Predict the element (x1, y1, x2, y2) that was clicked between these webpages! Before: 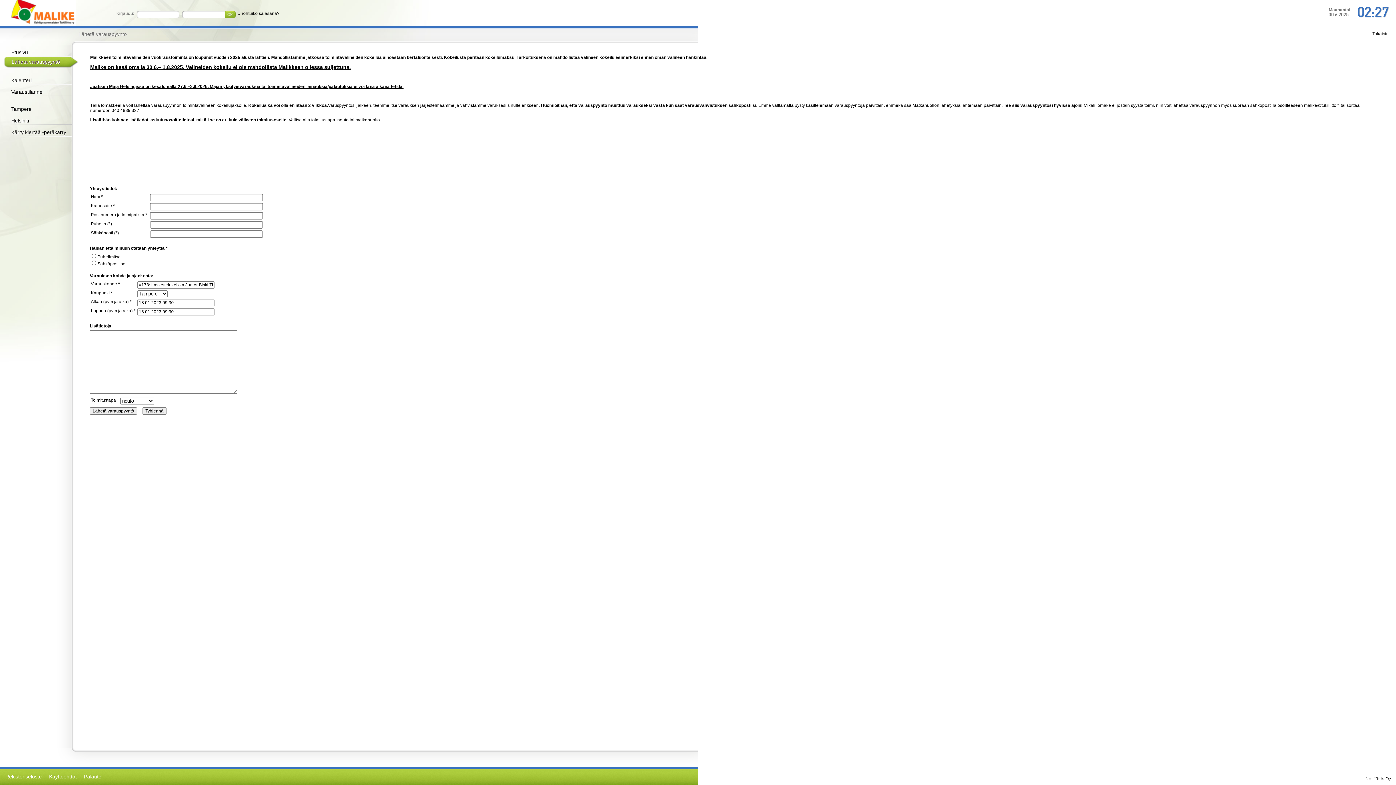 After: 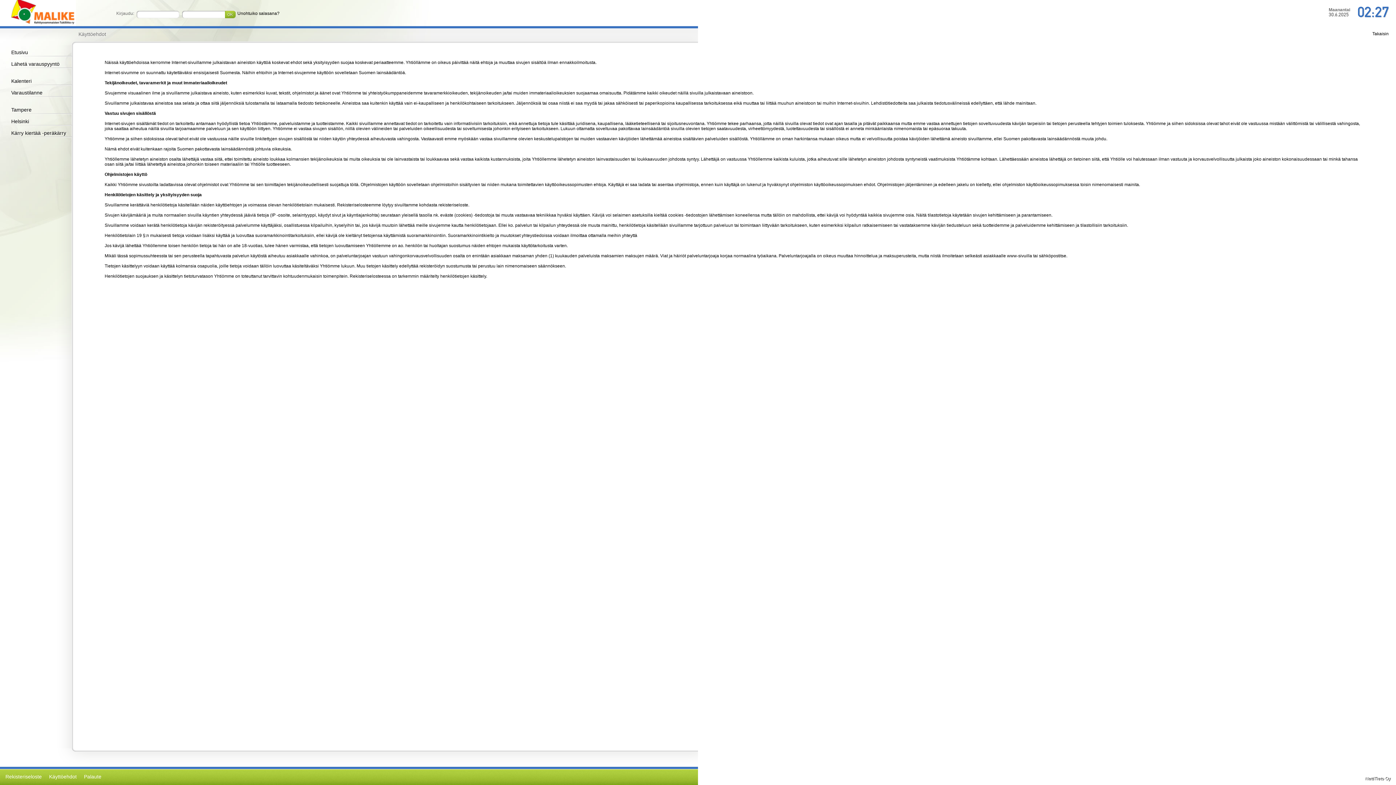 Action: label: Käyttöehdot bbox: (49, 774, 76, 780)